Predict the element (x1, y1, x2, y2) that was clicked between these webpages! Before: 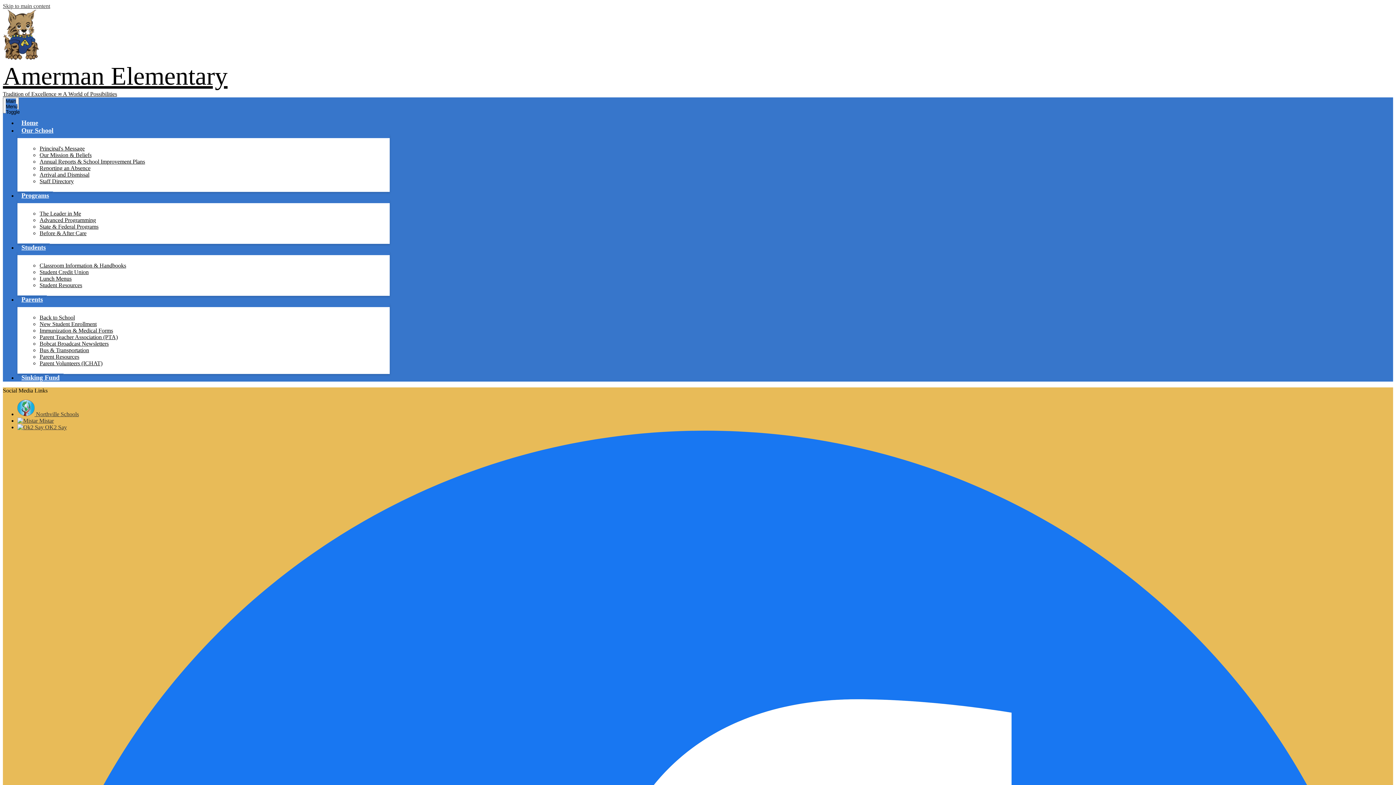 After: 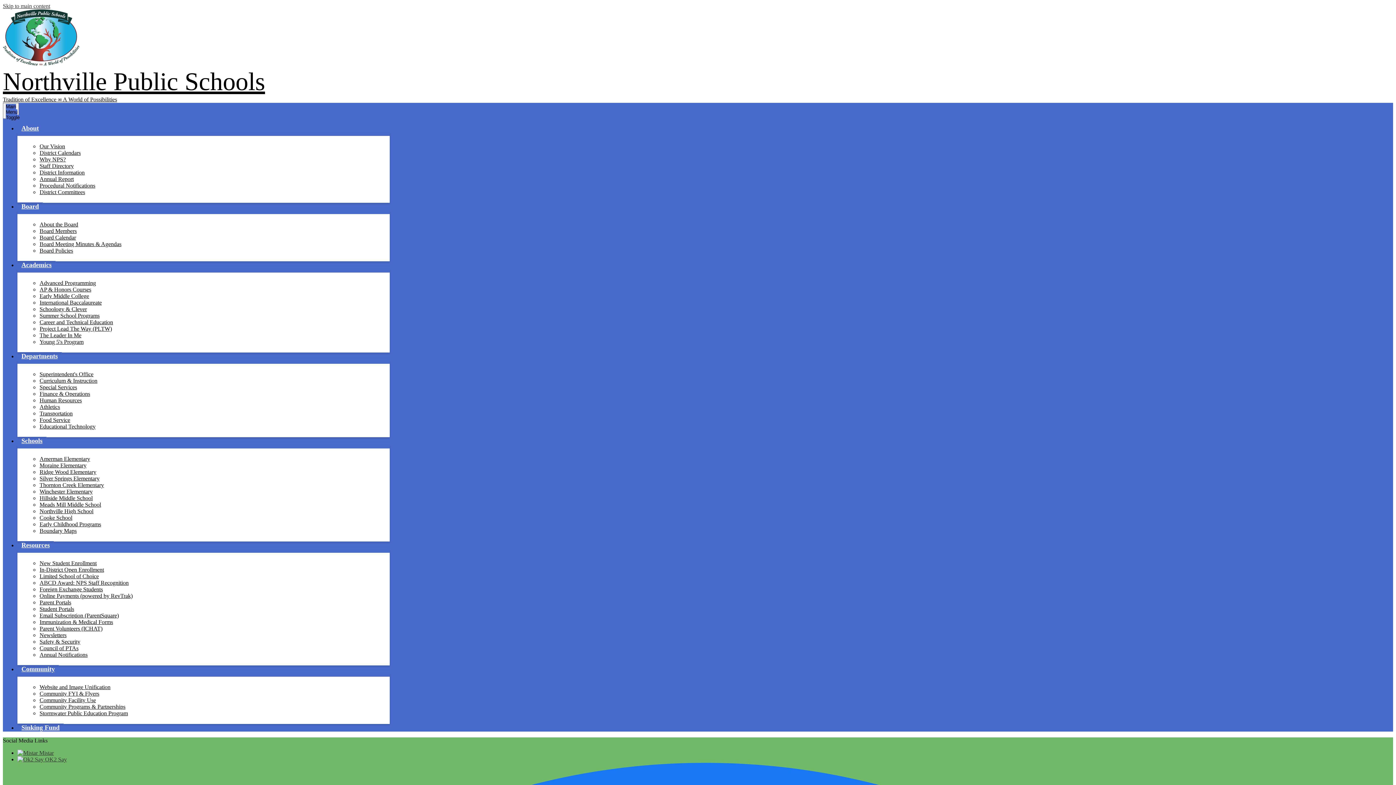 Action: bbox: (17, 411, 78, 417) label:  Northville Schools